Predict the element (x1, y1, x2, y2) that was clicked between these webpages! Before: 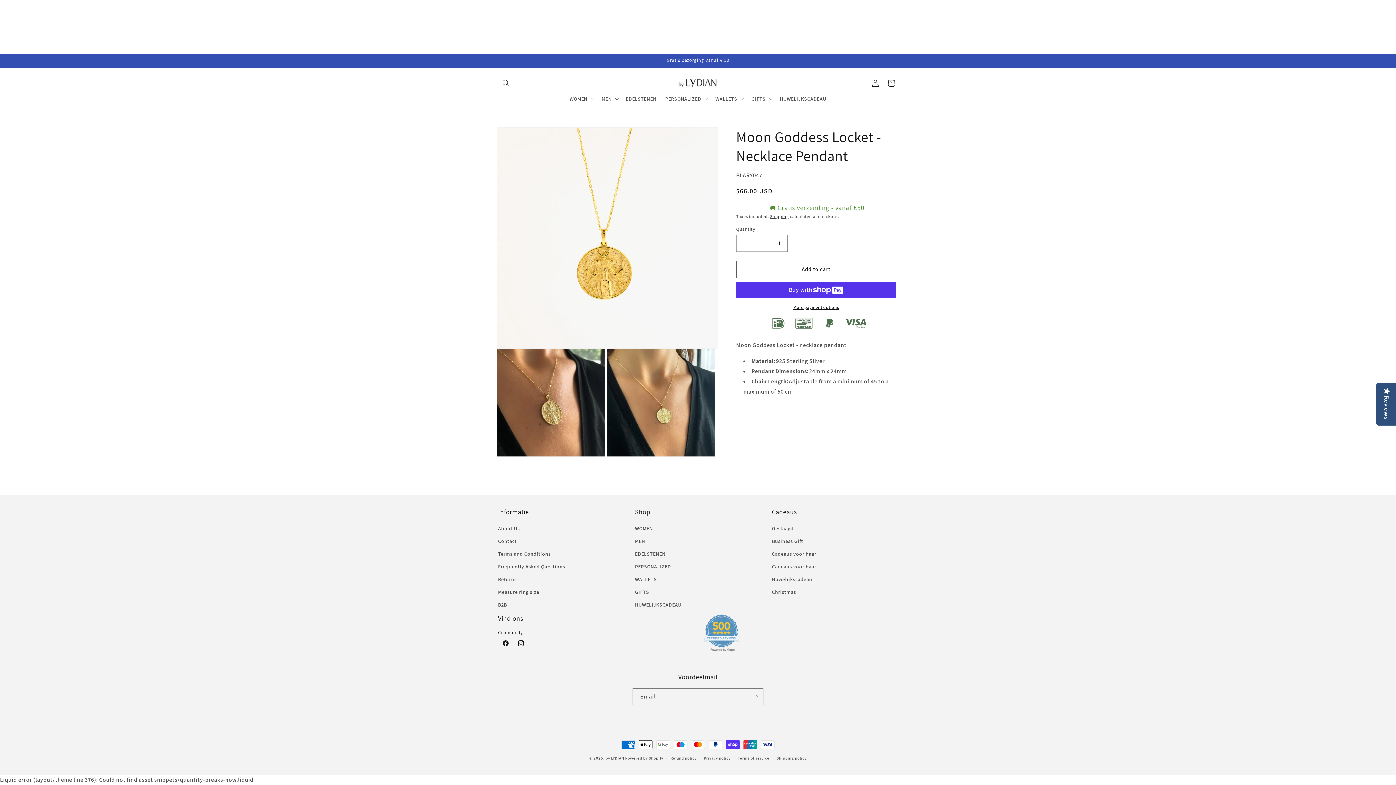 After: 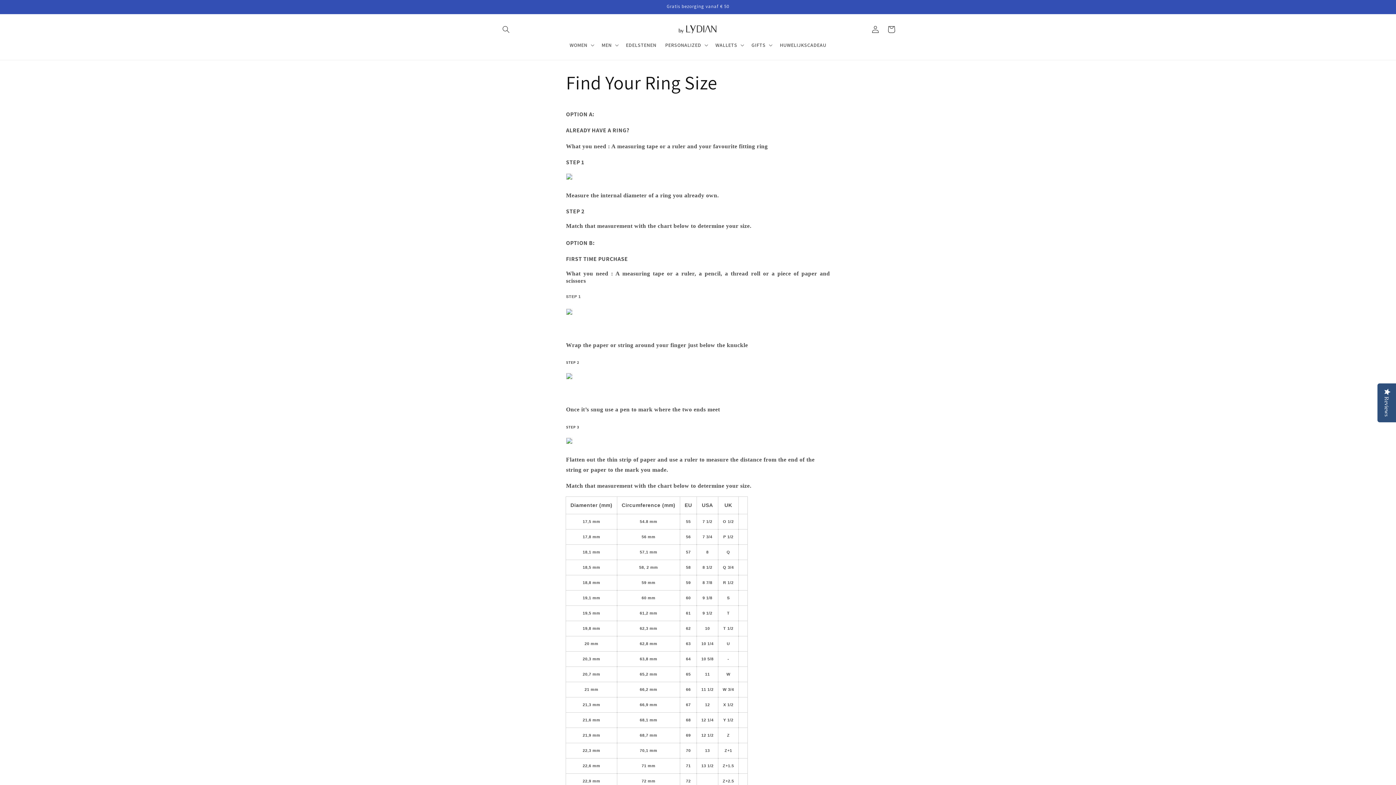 Action: bbox: (498, 586, 539, 599) label: Measure ring size